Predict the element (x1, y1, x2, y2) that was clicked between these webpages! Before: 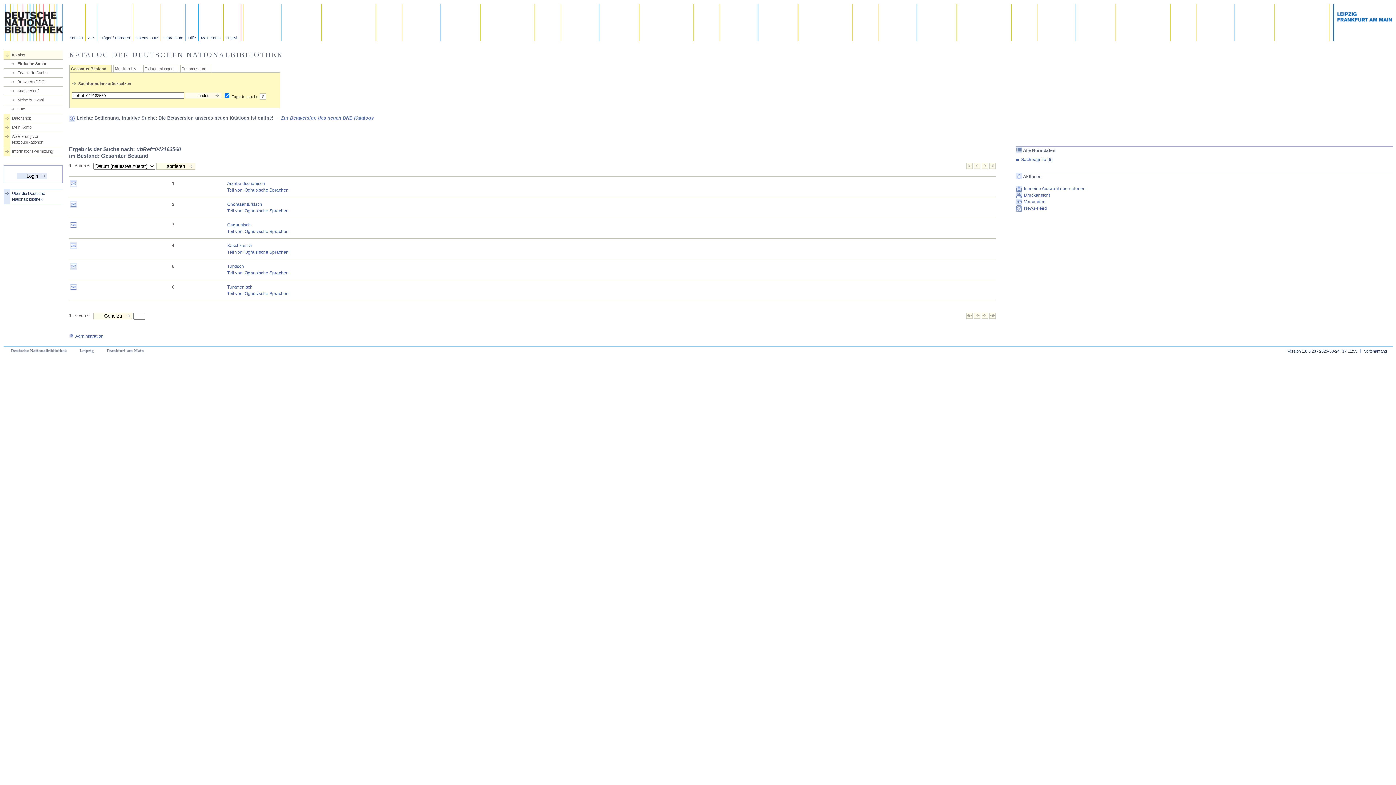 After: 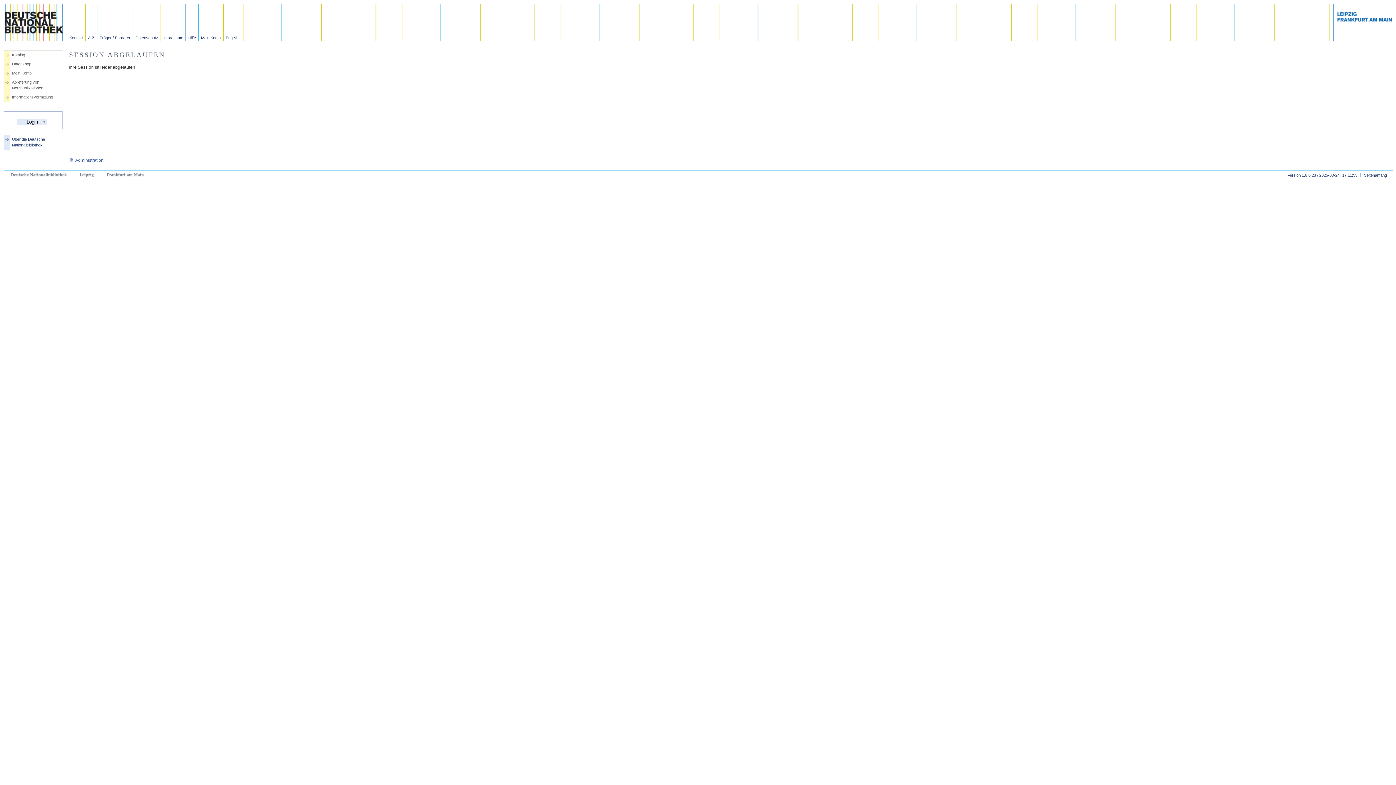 Action: label: Druckansicht bbox: (1015, 192, 1393, 198)